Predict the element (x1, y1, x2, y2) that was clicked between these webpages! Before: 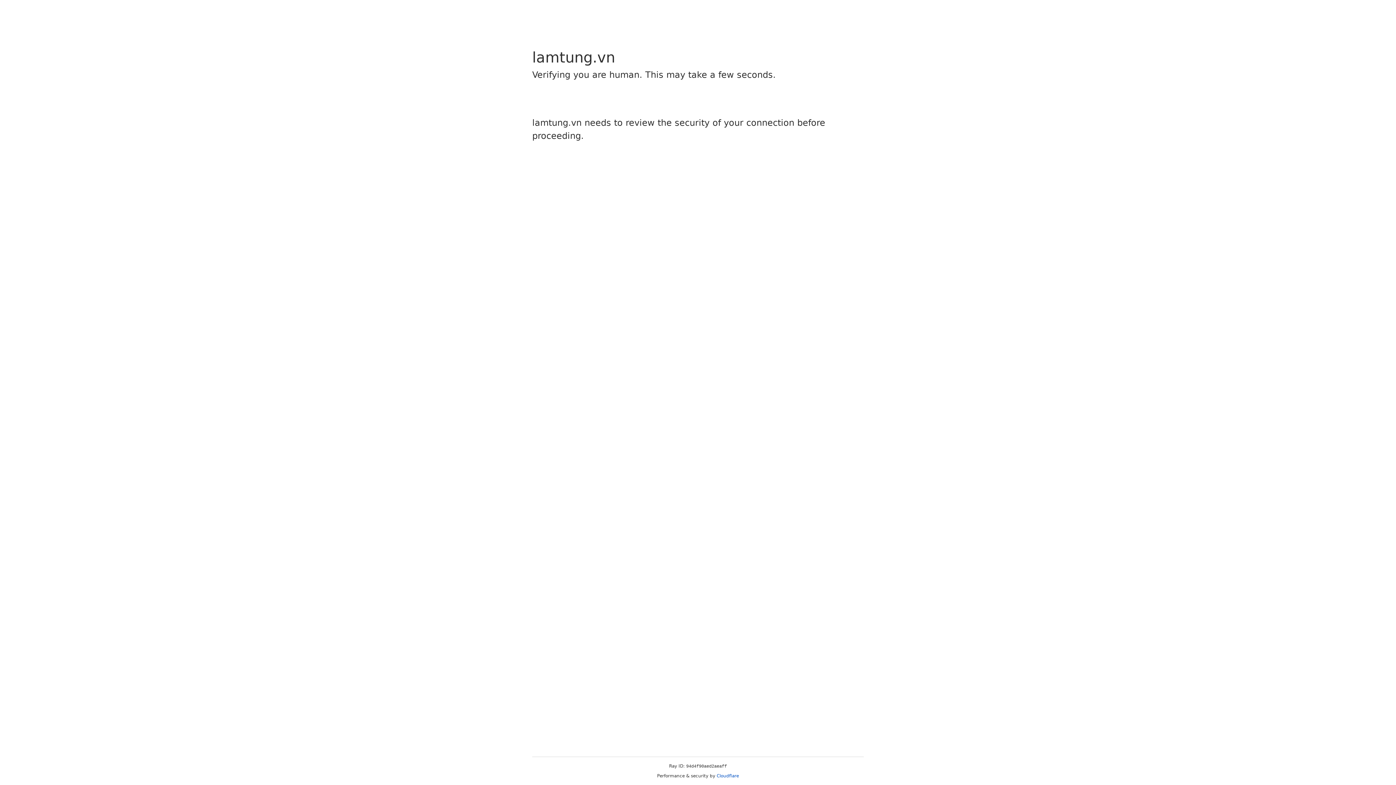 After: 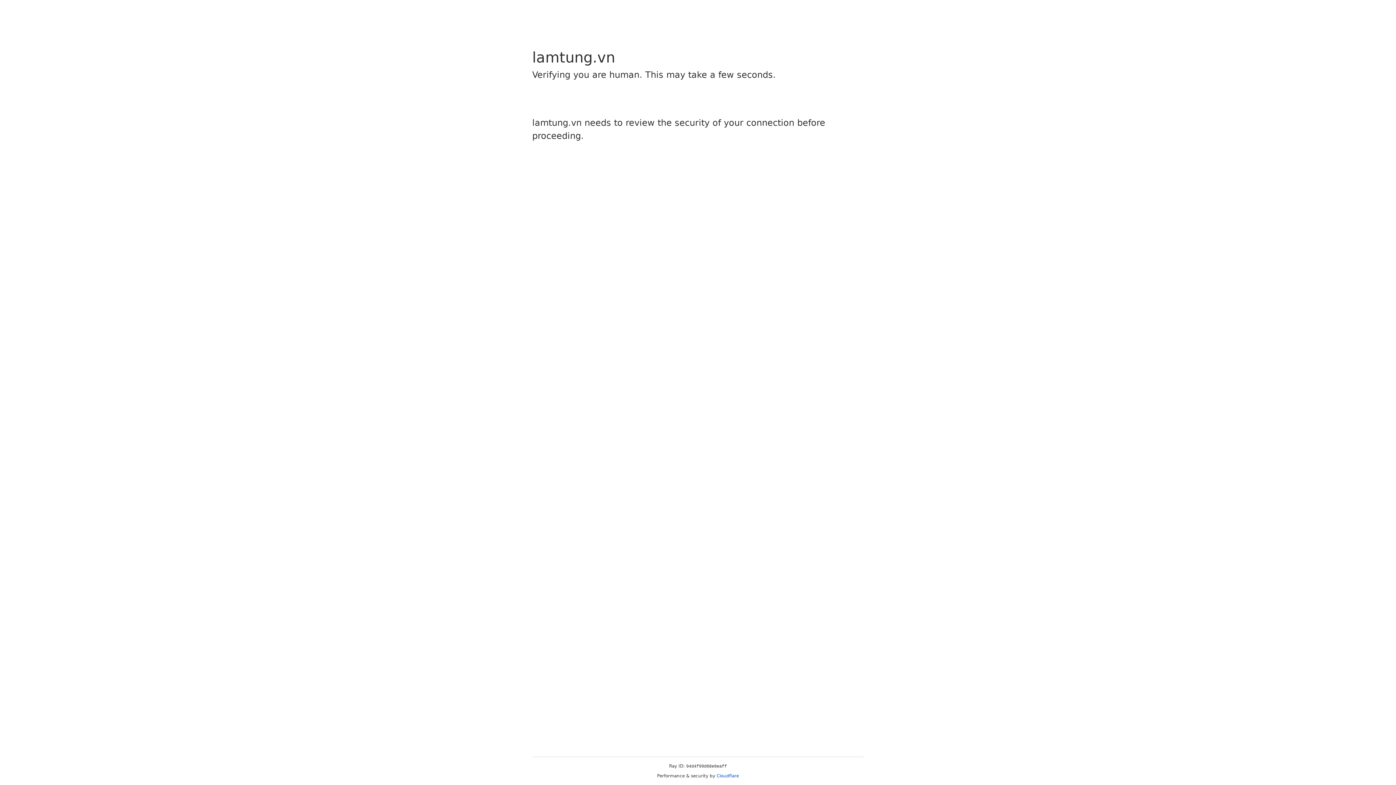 Action: label: Cloudflare bbox: (716, 773, 739, 778)